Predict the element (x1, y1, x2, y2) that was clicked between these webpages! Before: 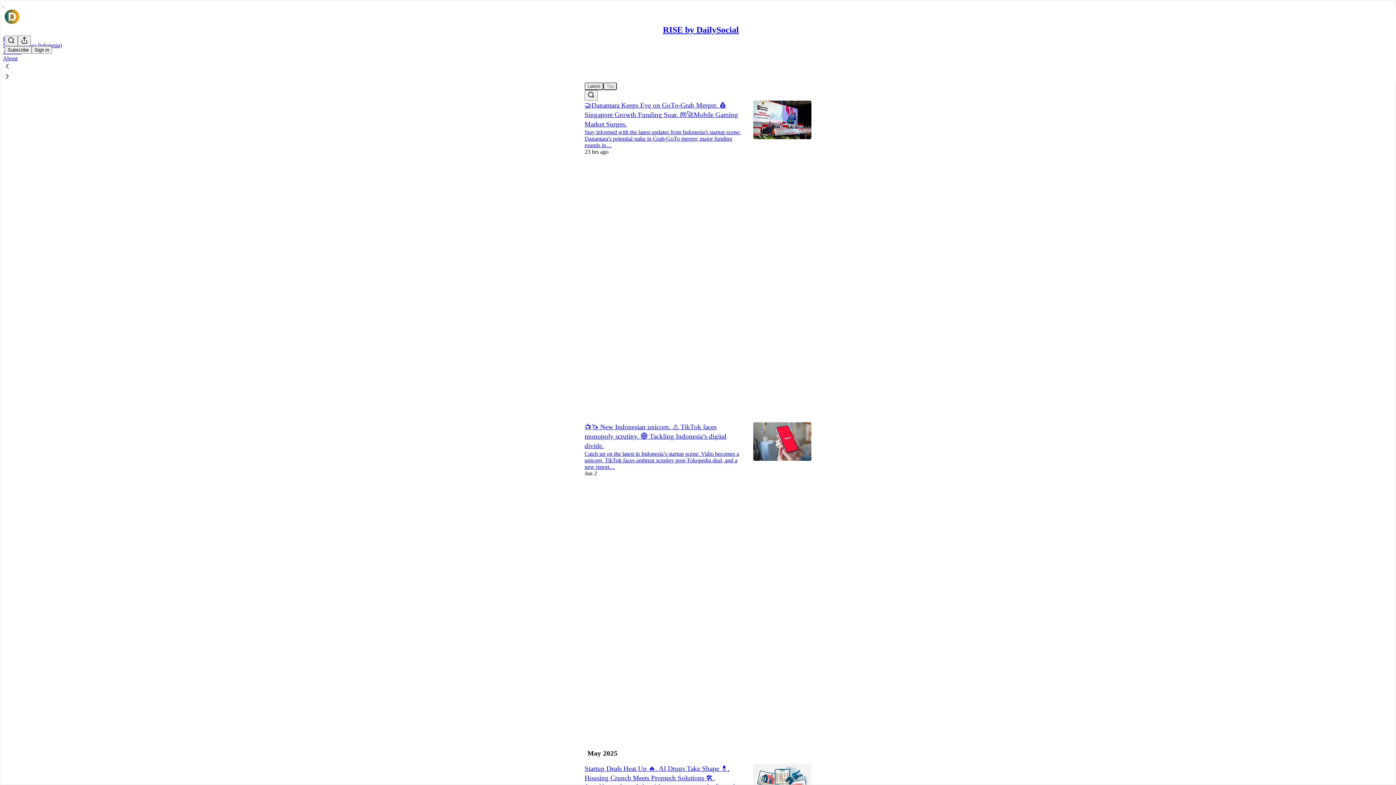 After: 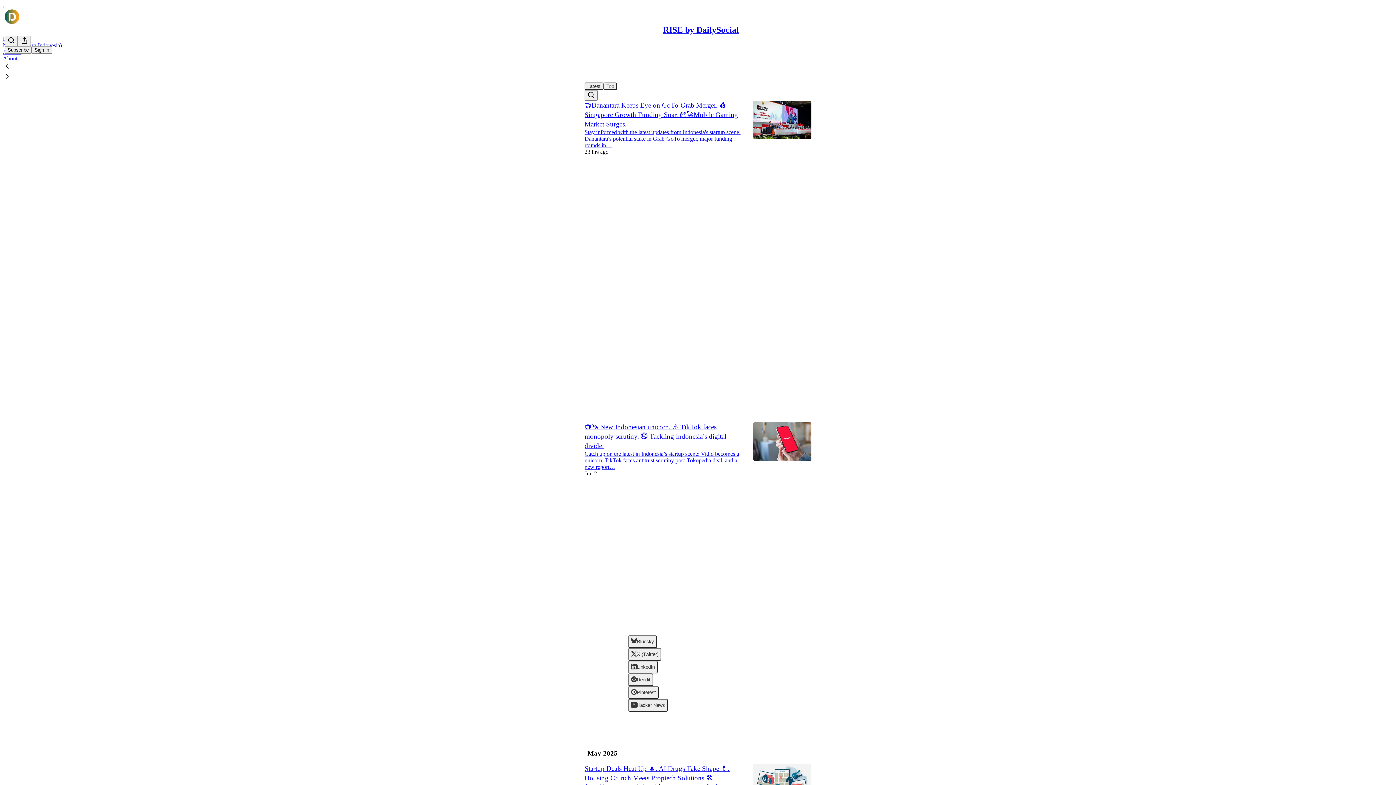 Action: bbox: (584, 704, 745, 720) label: View more